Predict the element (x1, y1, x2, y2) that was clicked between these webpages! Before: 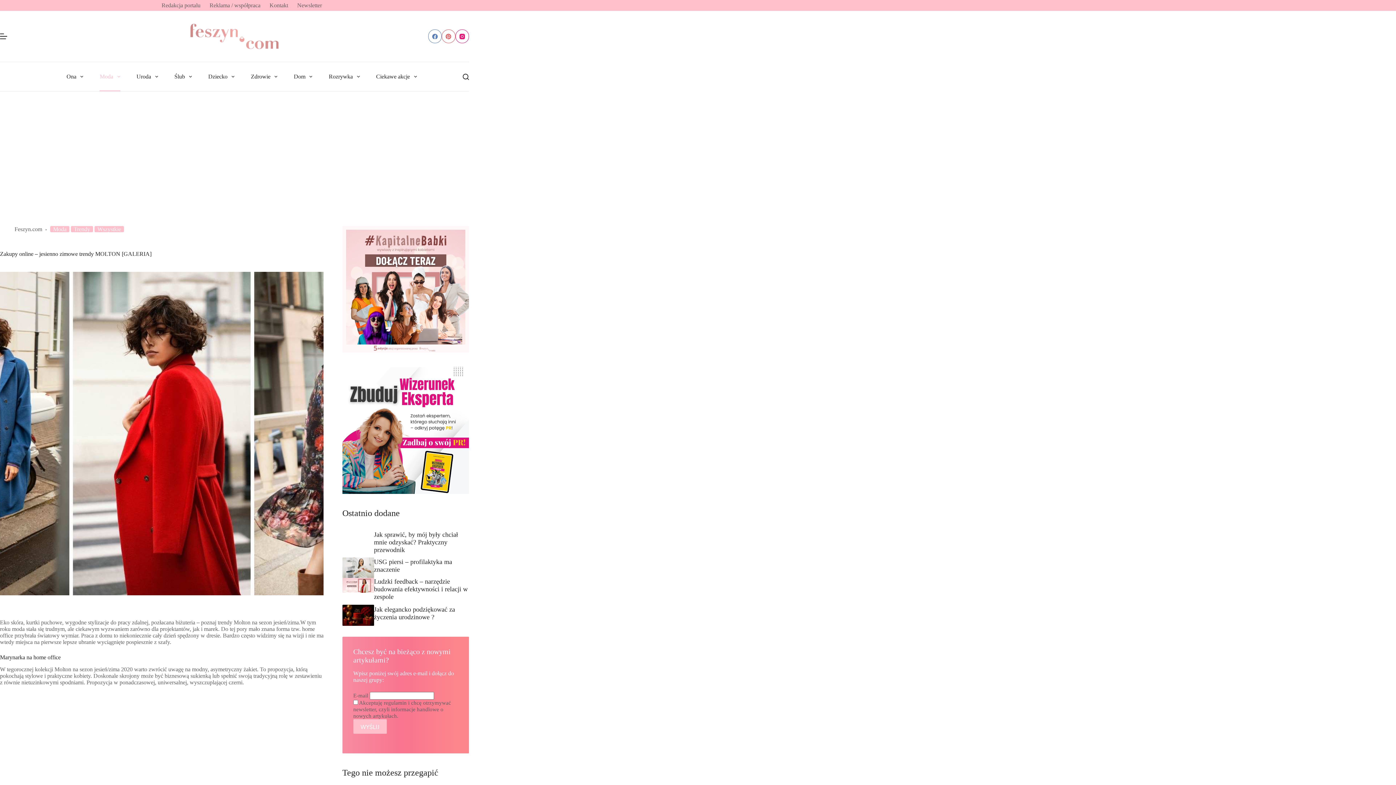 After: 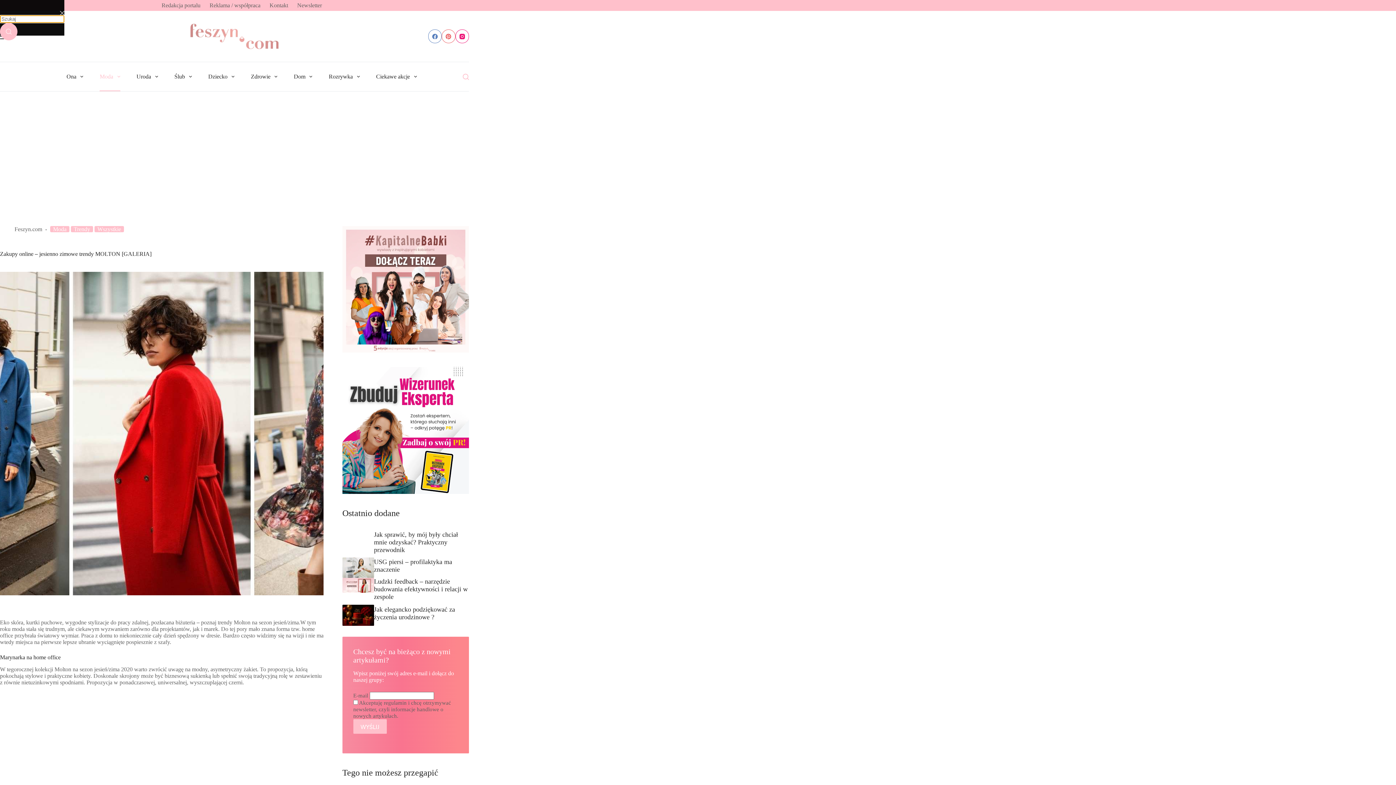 Action: bbox: (462, 73, 469, 79) label: Szukaj